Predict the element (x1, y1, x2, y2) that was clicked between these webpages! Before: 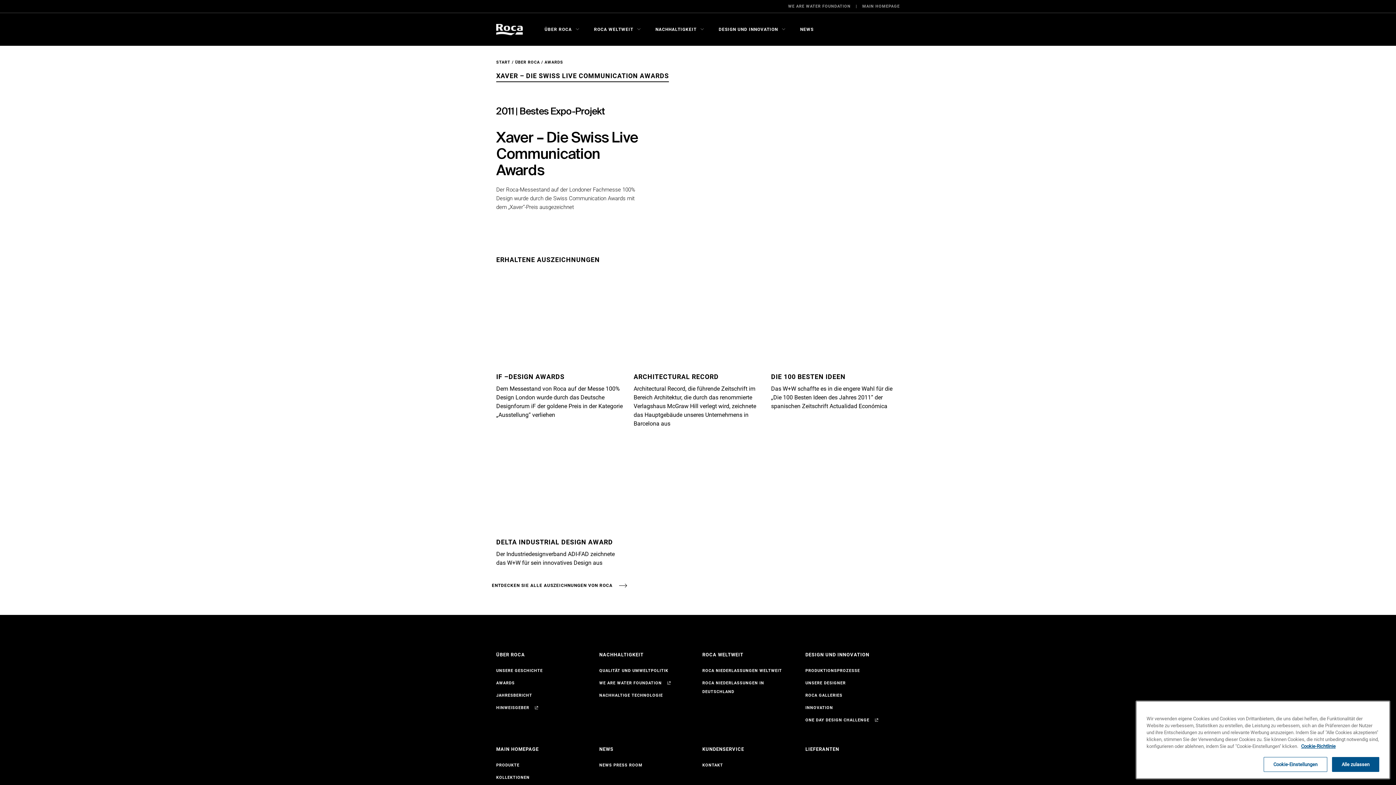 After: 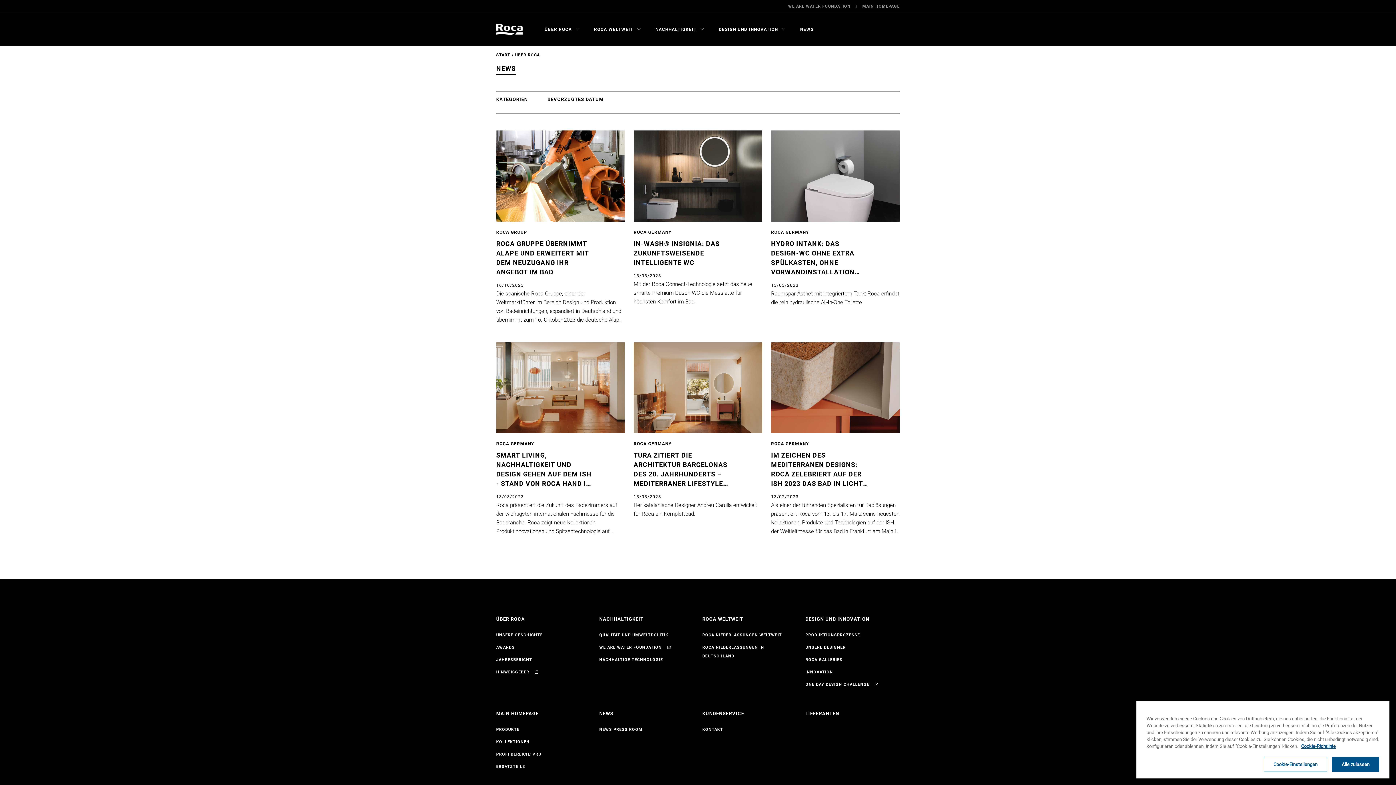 Action: label: NEWS bbox: (599, 746, 613, 752)